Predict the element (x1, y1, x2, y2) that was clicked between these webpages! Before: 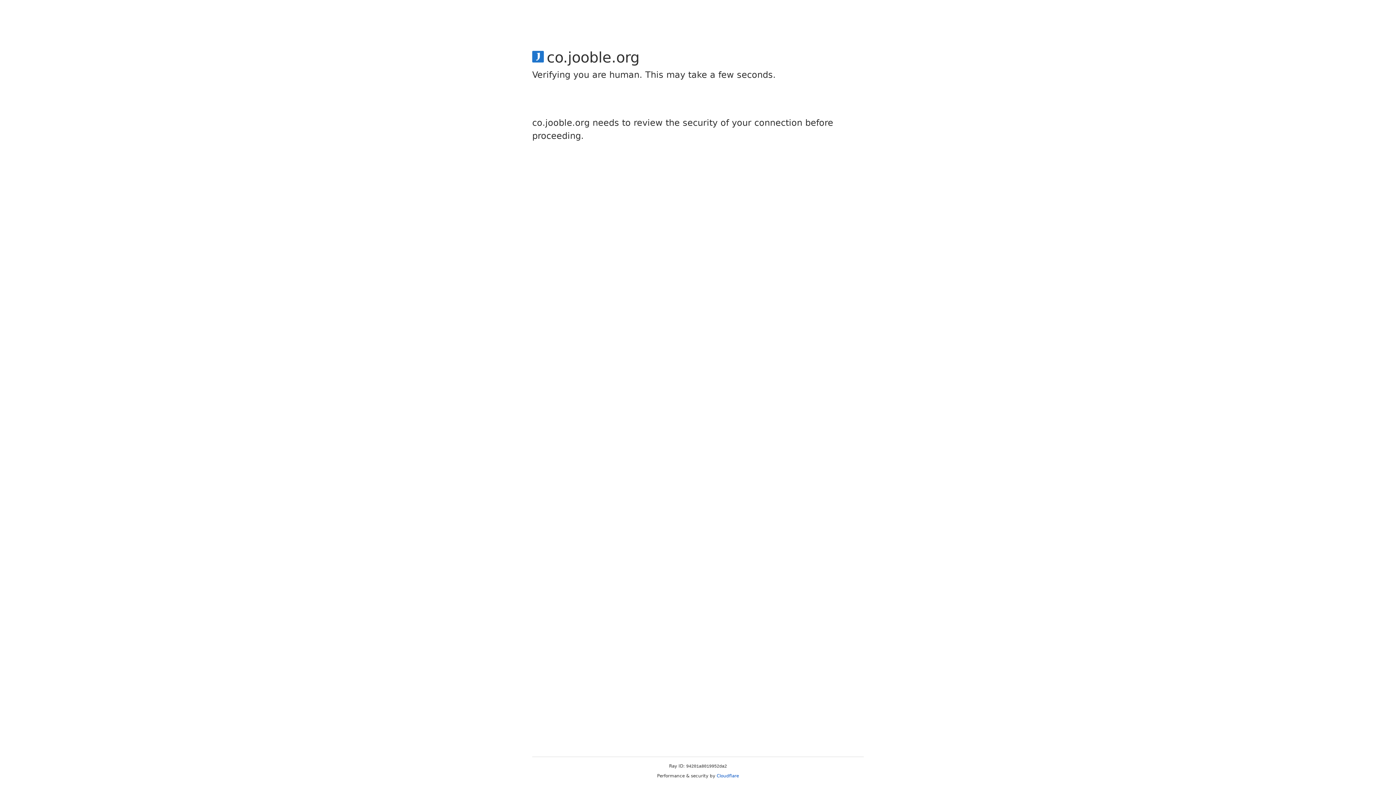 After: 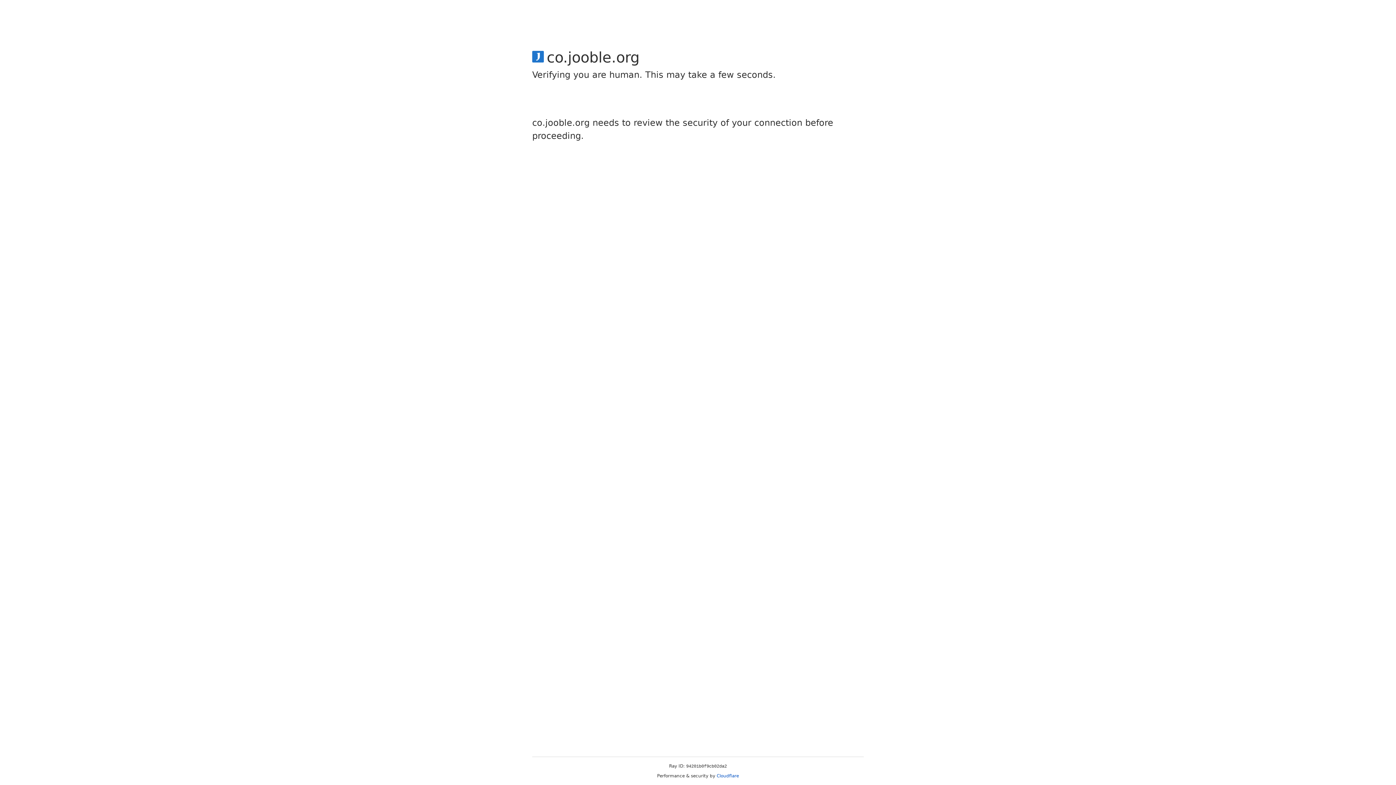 Action: bbox: (716, 773, 739, 778) label: Cloudflare